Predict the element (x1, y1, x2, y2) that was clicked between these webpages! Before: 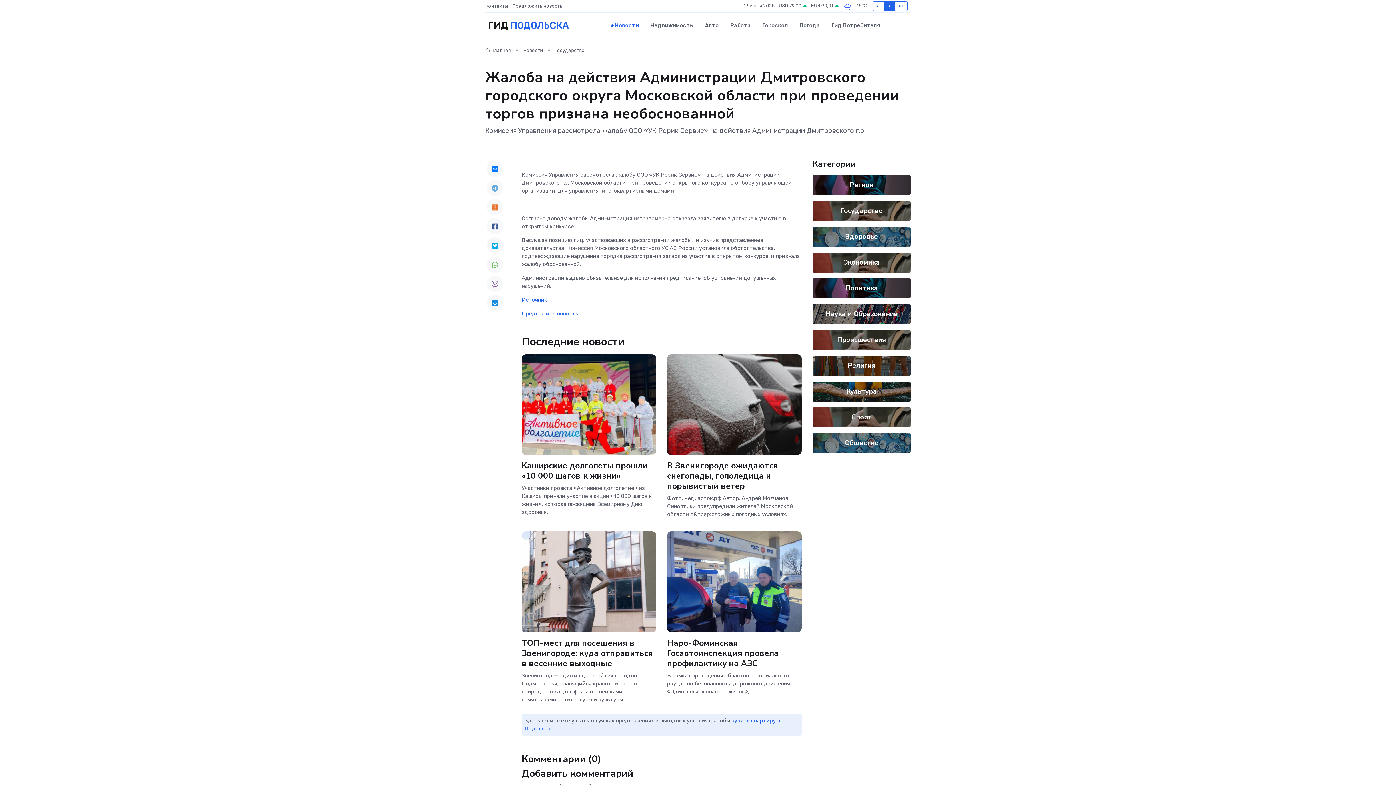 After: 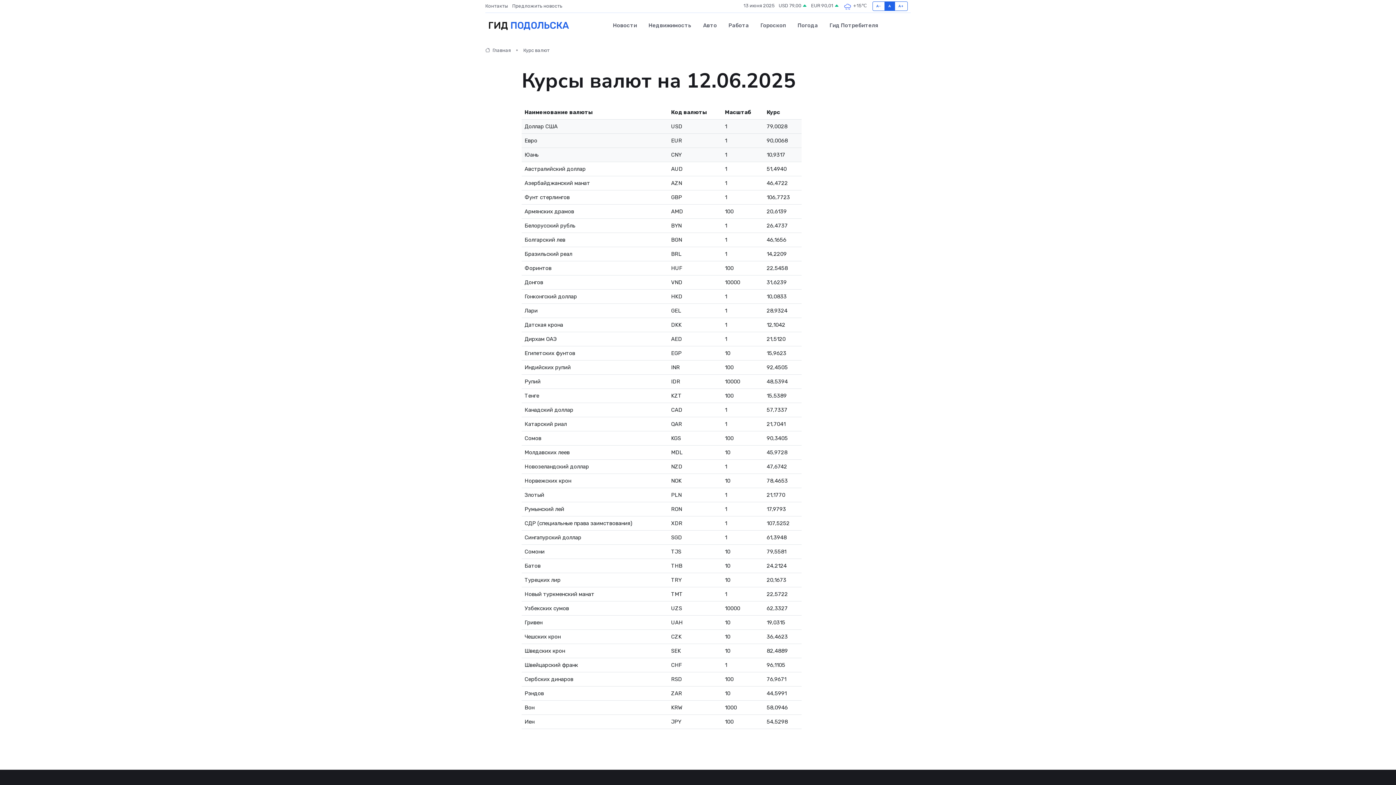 Action: label: EUR 90,01  bbox: (811, 2, 839, 9)